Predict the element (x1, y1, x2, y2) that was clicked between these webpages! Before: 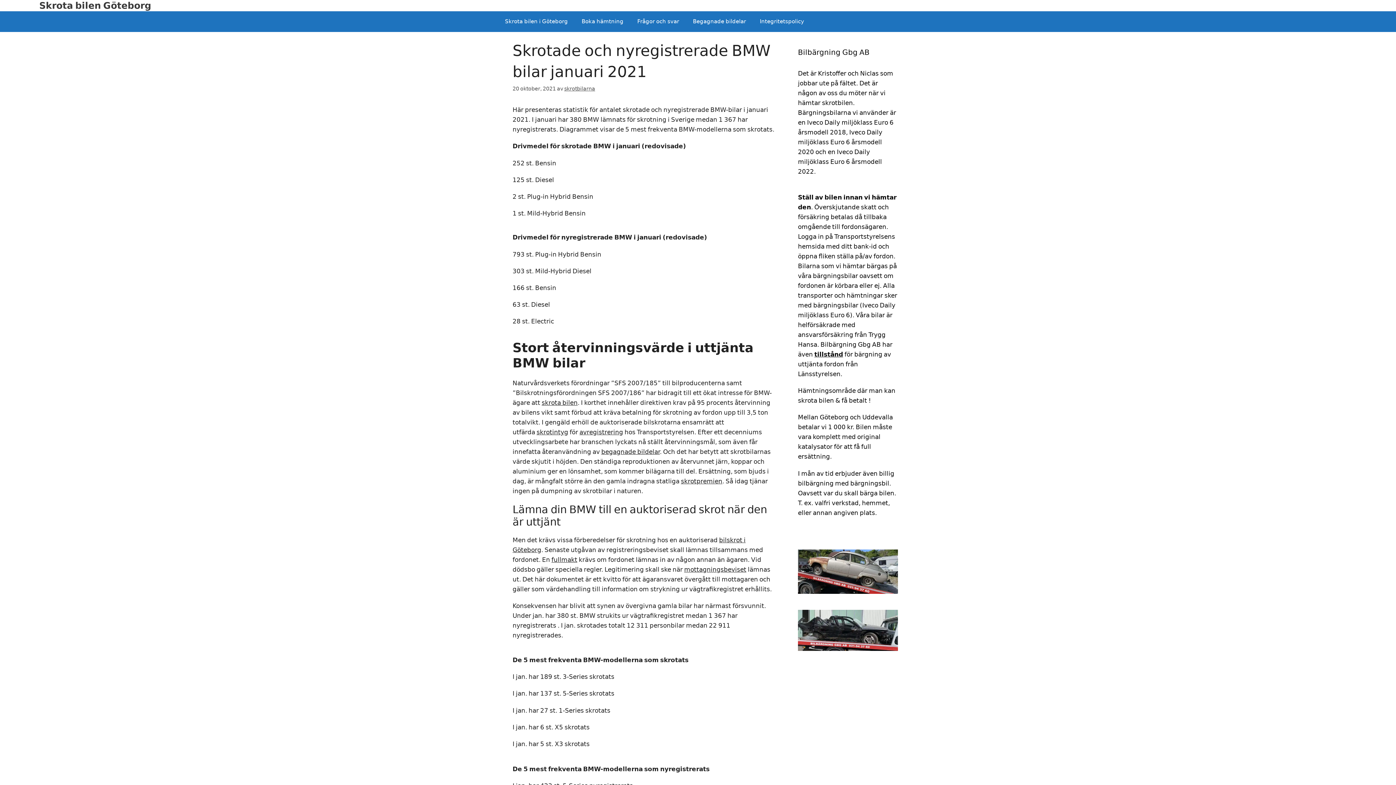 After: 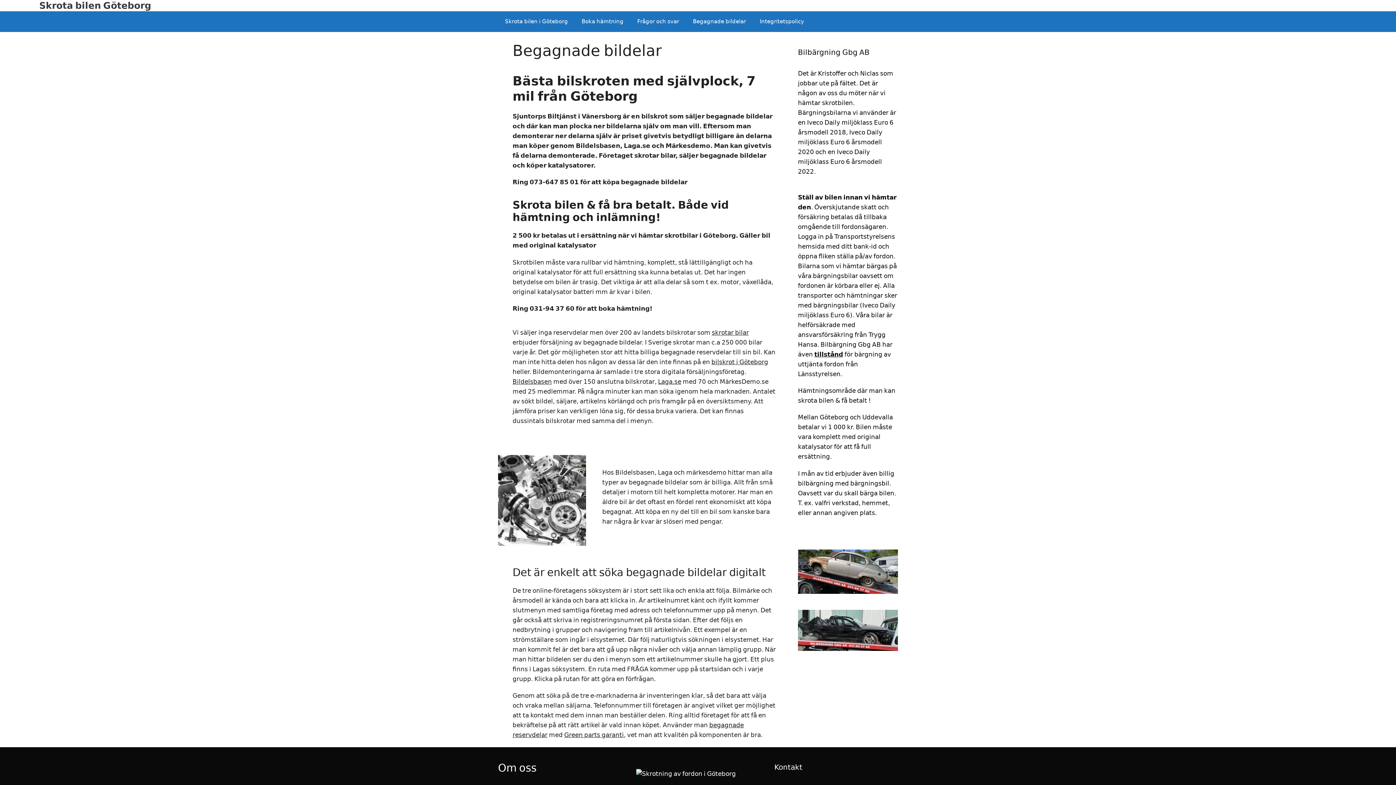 Action: label: begagnade bildelar bbox: (601, 448, 660, 455)